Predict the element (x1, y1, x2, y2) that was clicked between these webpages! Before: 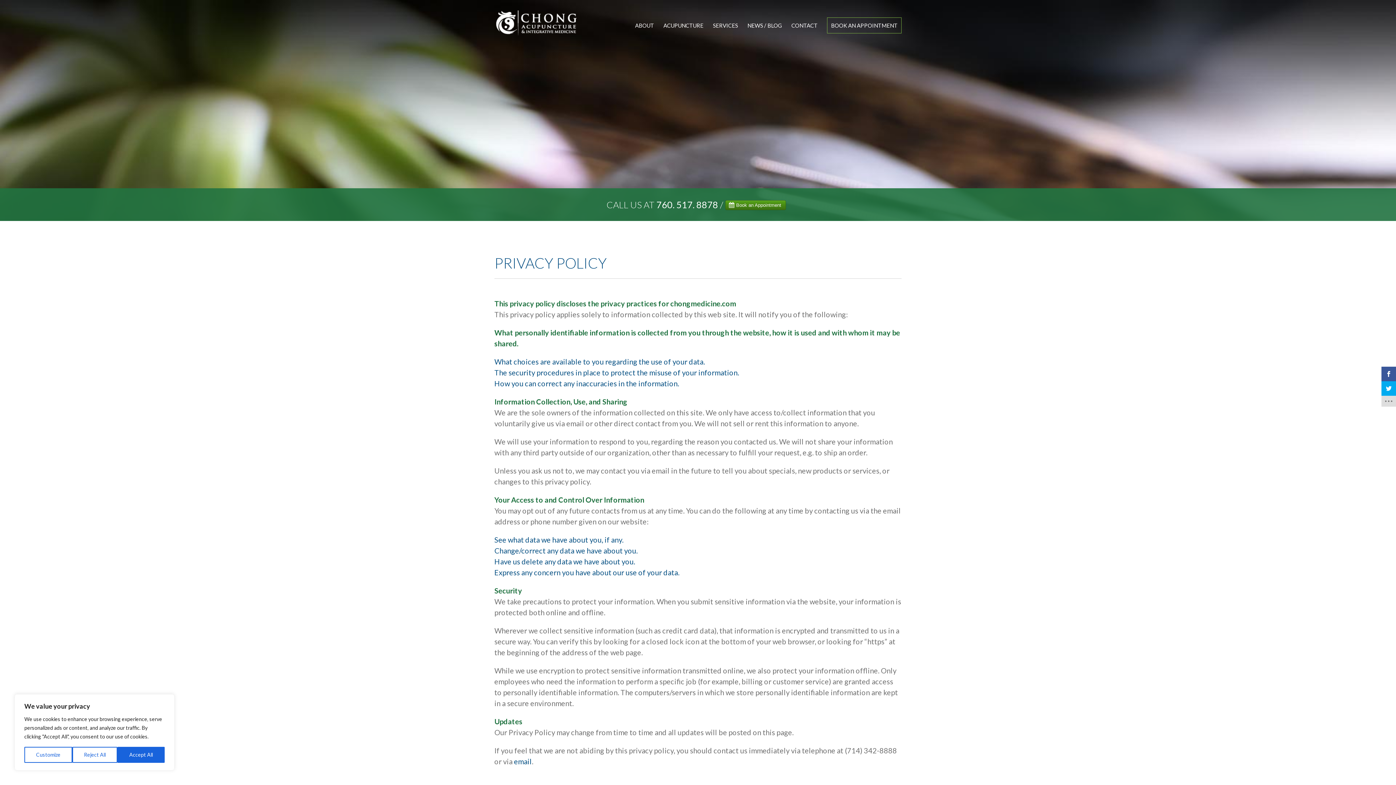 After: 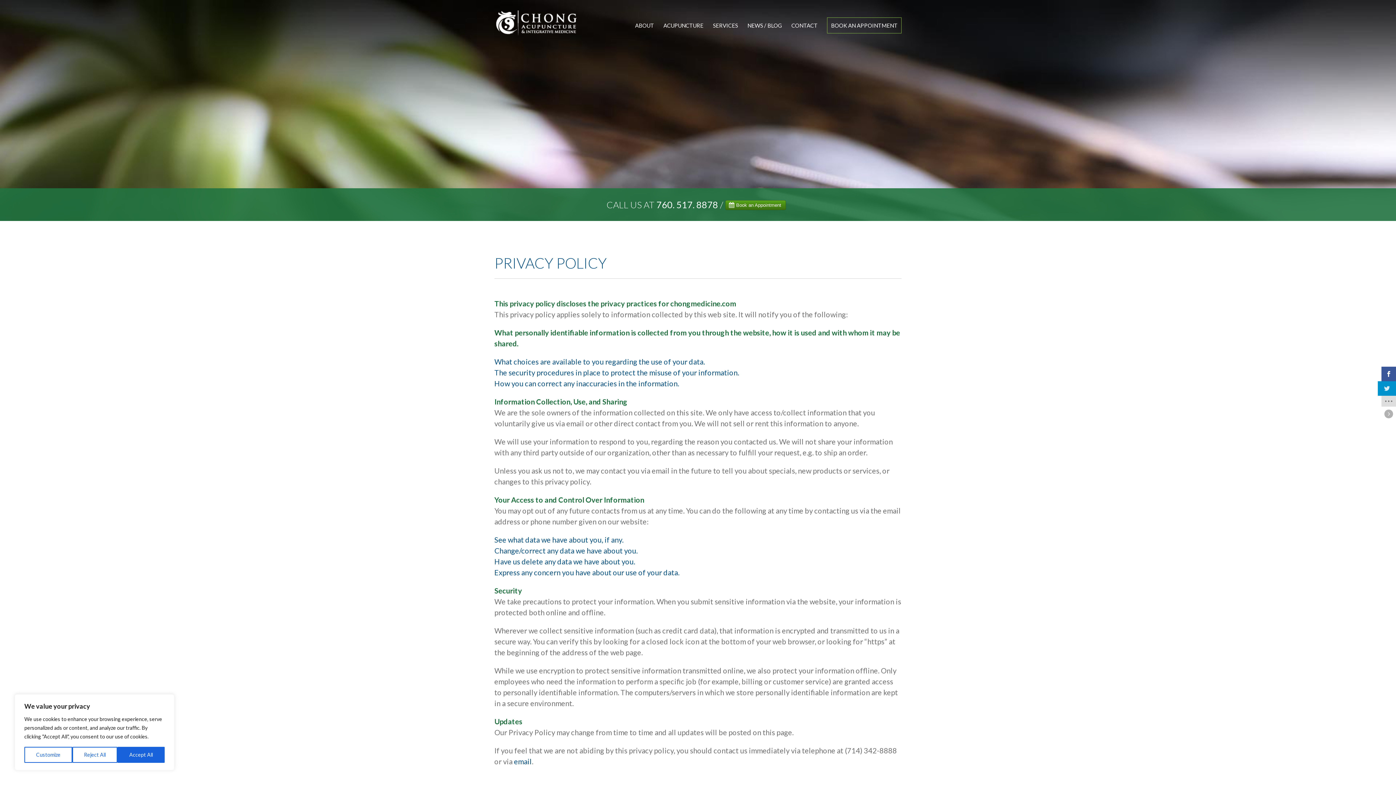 Action: bbox: (1381, 381, 1396, 396)